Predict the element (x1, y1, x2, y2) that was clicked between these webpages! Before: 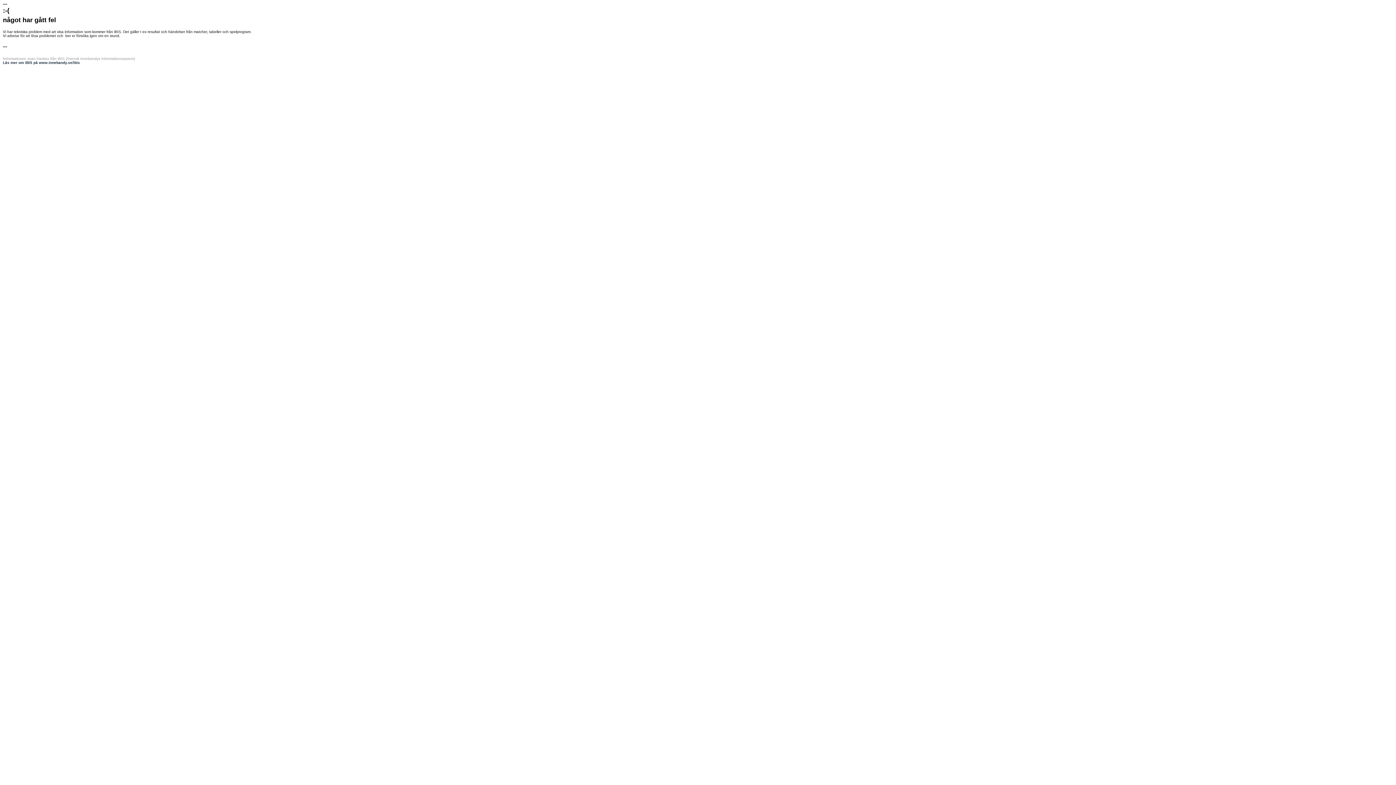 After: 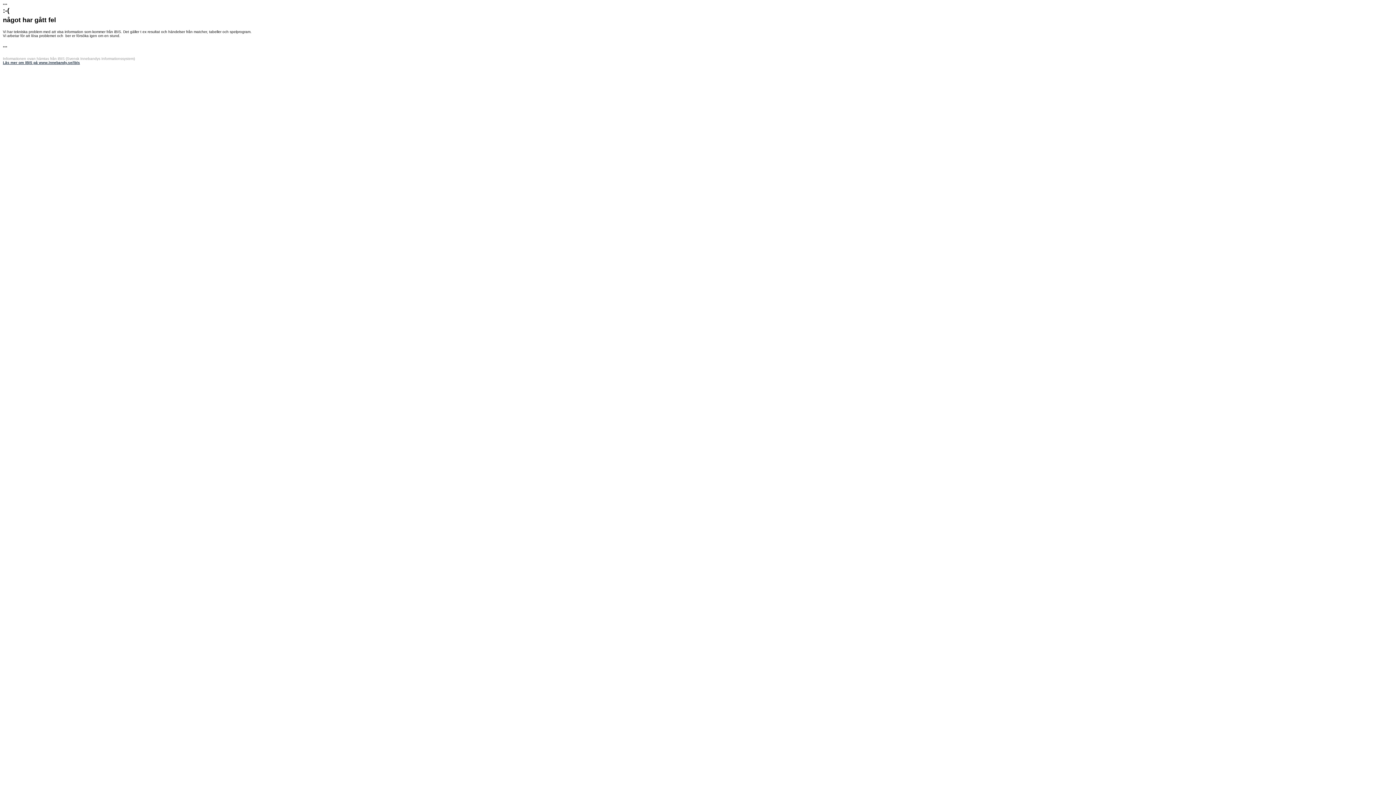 Action: bbox: (2, 60, 80, 64) label: Läs mer om iBIS på www.innebandy.se/ibis